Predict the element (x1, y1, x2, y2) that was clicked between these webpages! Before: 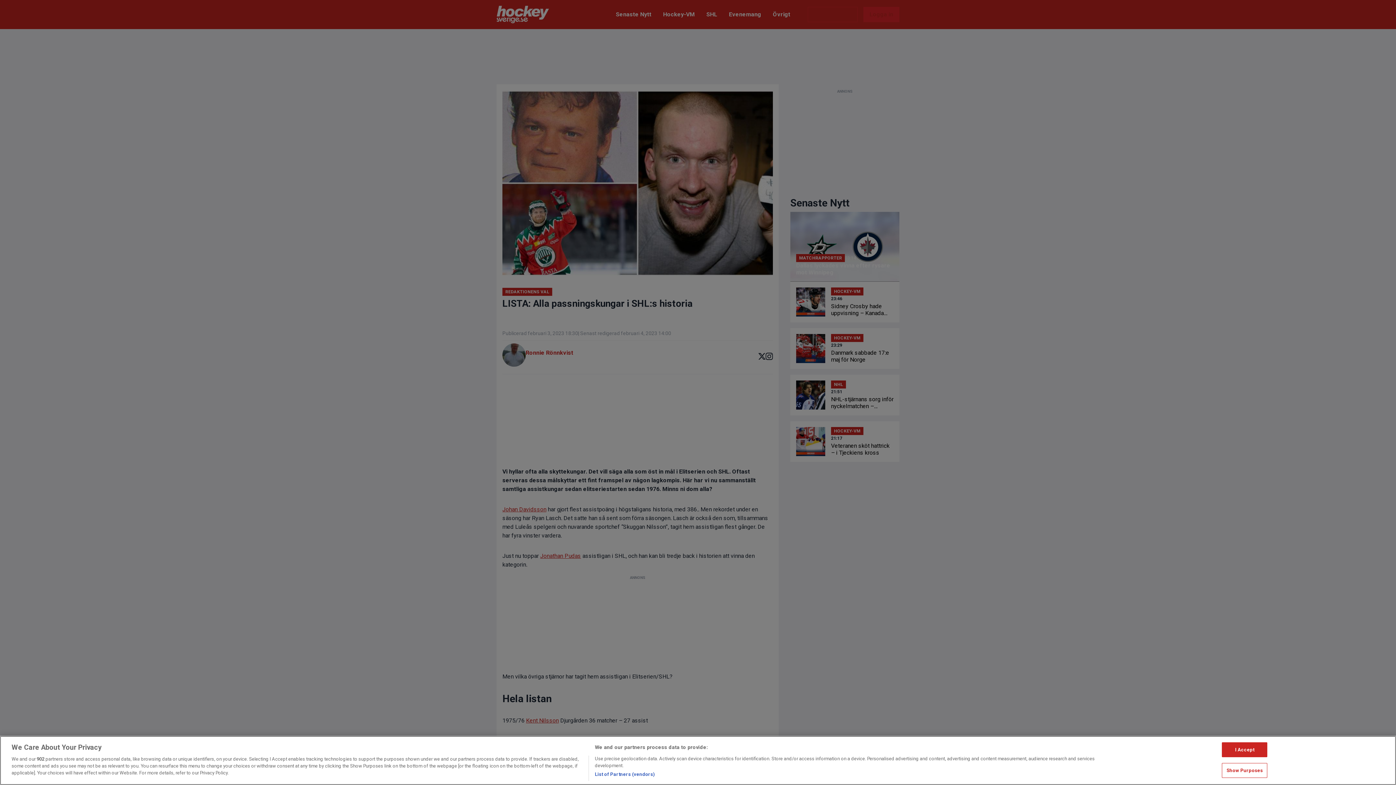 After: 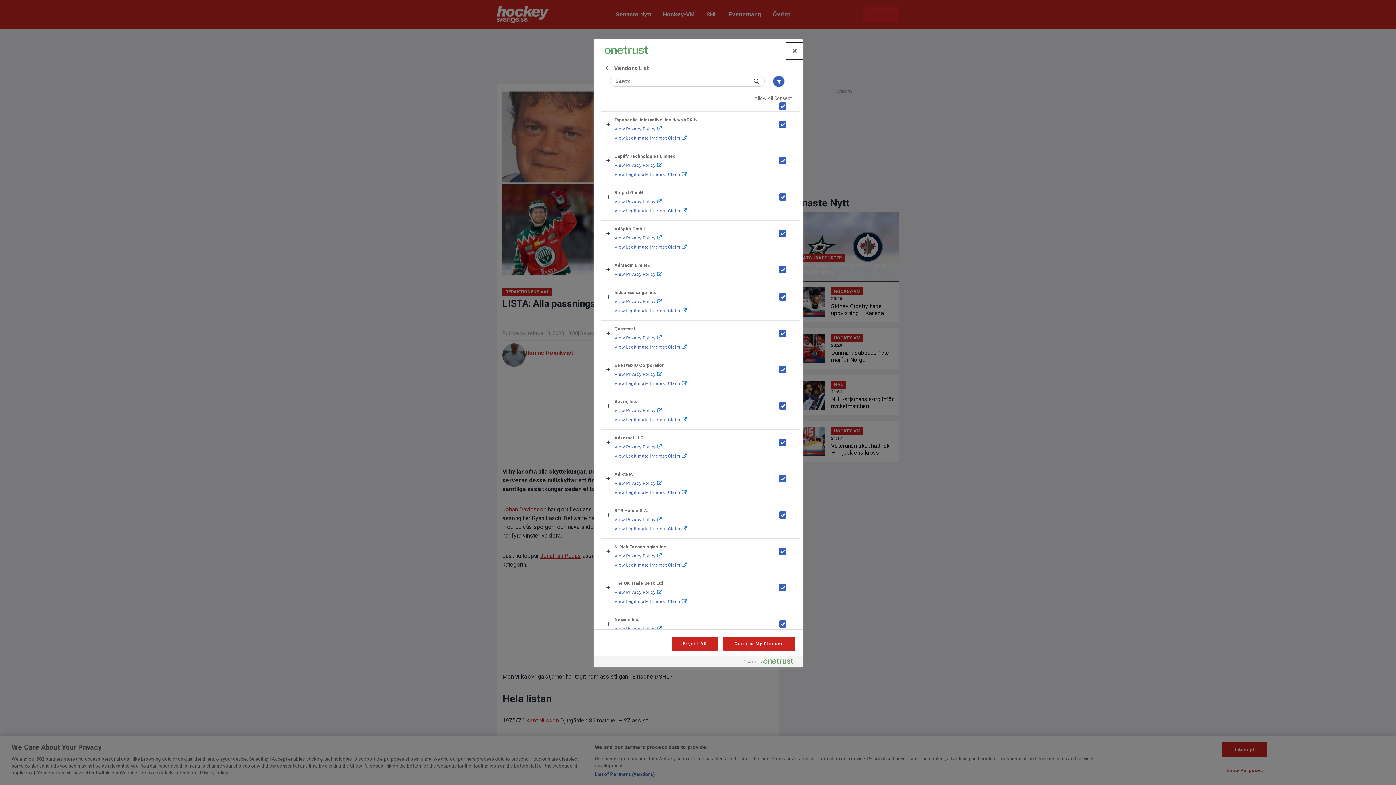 Action: label: List of Partners (vendors) bbox: (594, 771, 655, 778)